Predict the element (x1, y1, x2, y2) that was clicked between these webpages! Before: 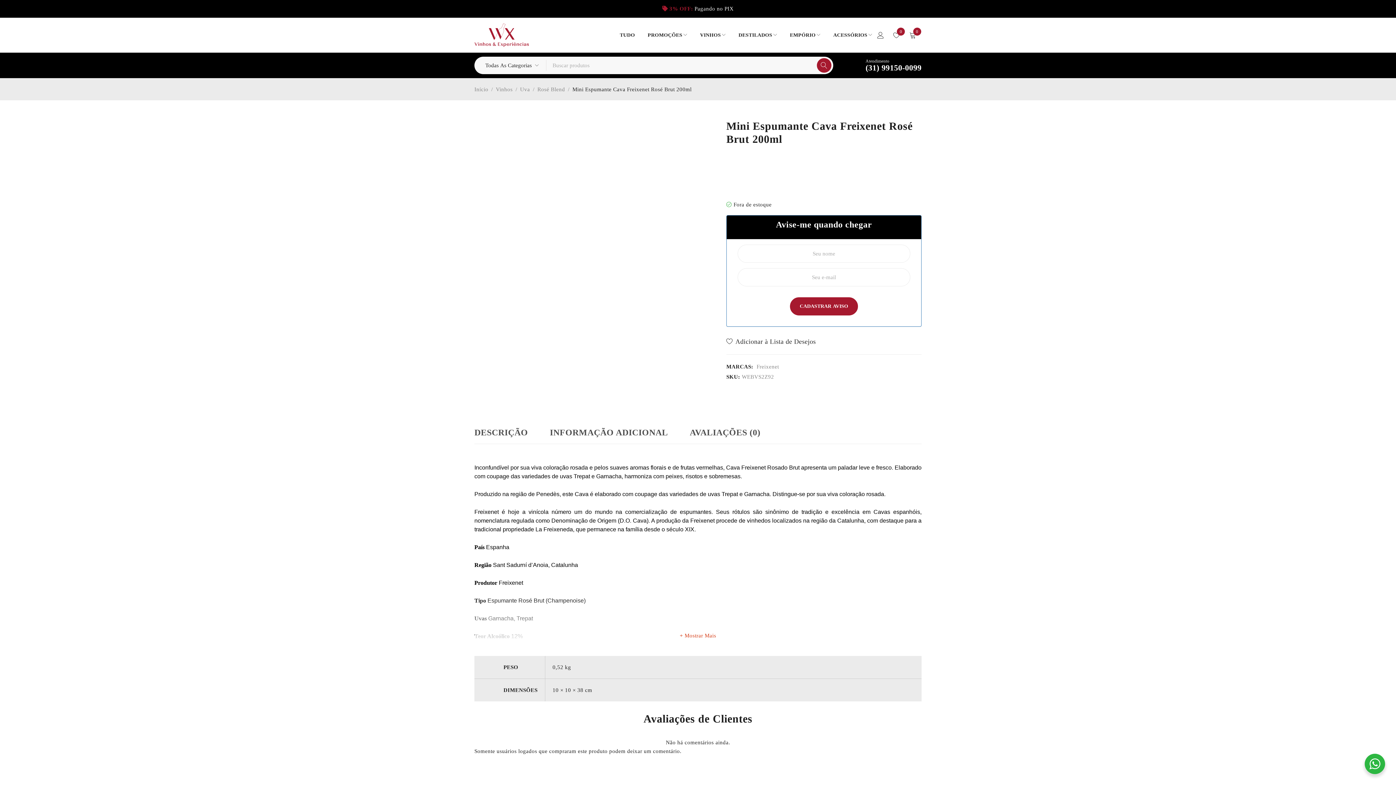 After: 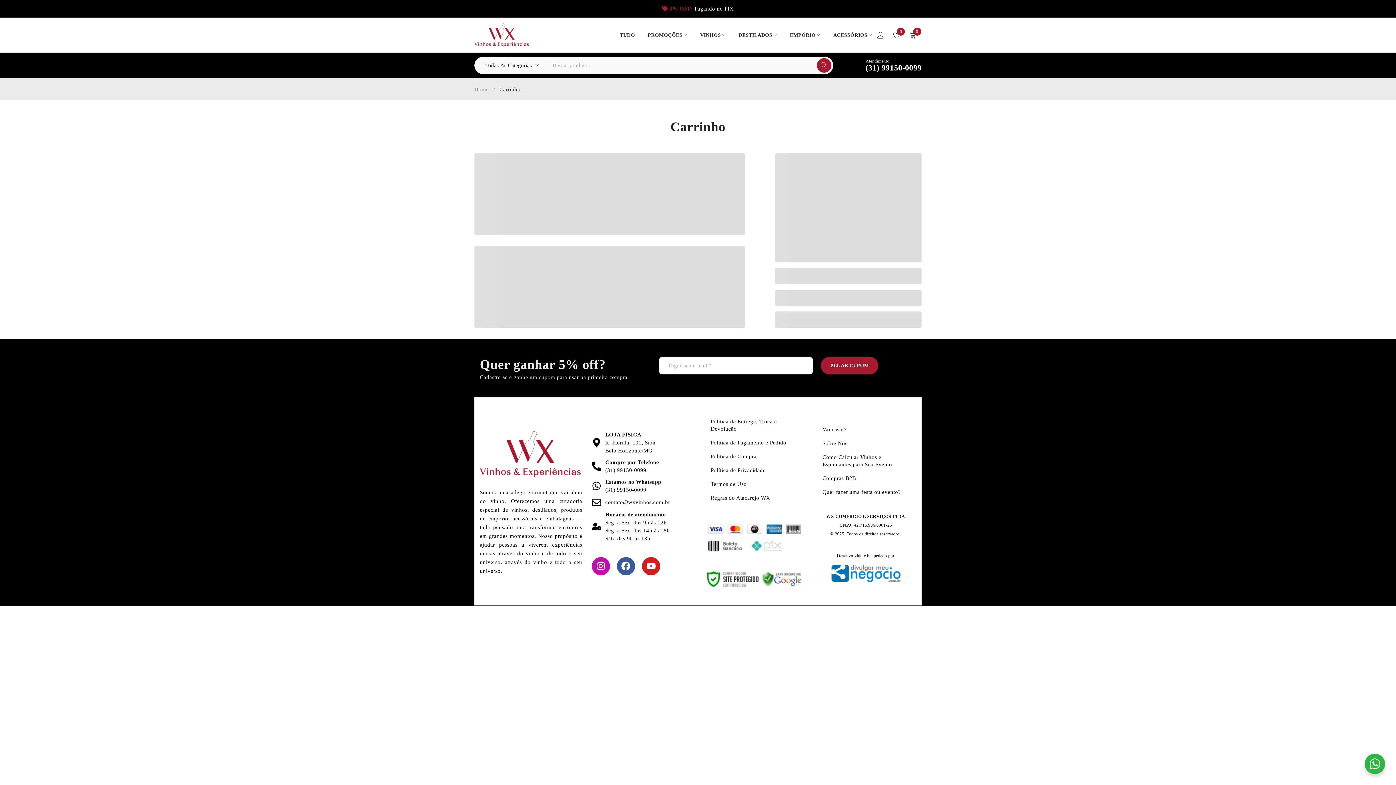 Action: bbox: (904, 27, 920, 43) label: 0